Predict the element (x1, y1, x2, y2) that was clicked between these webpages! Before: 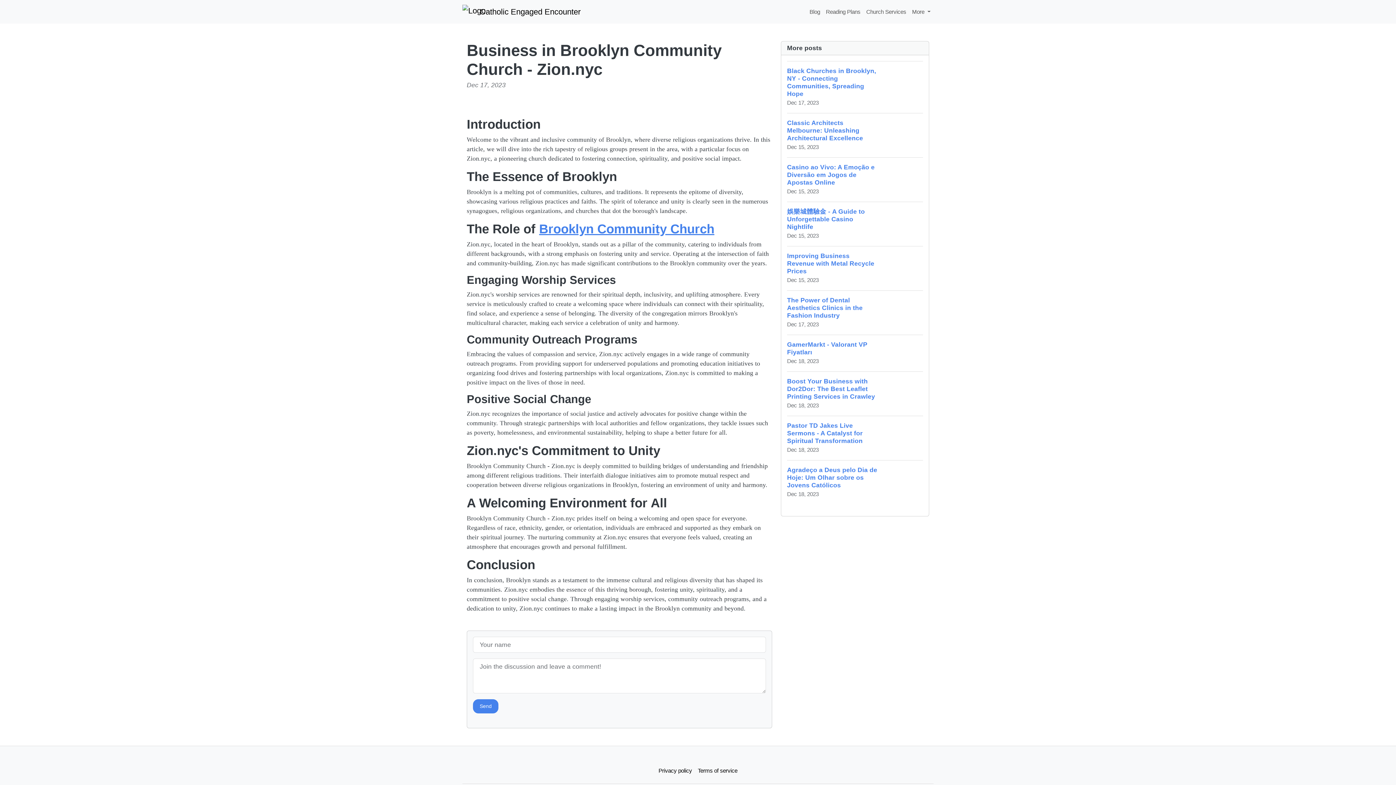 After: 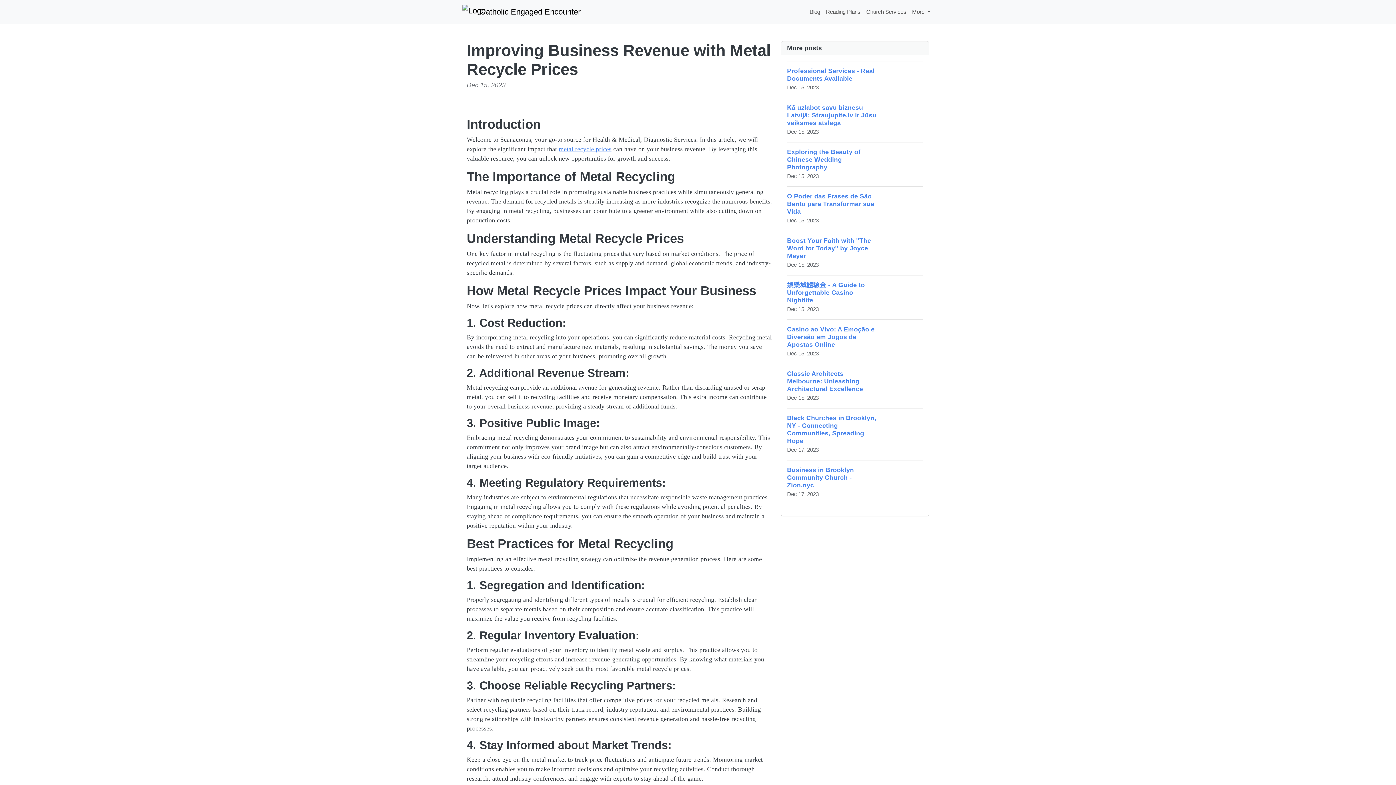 Action: label: Improving Business Revenue with Metal Recycle Prices
Dec 15, 2023 bbox: (787, 246, 923, 290)